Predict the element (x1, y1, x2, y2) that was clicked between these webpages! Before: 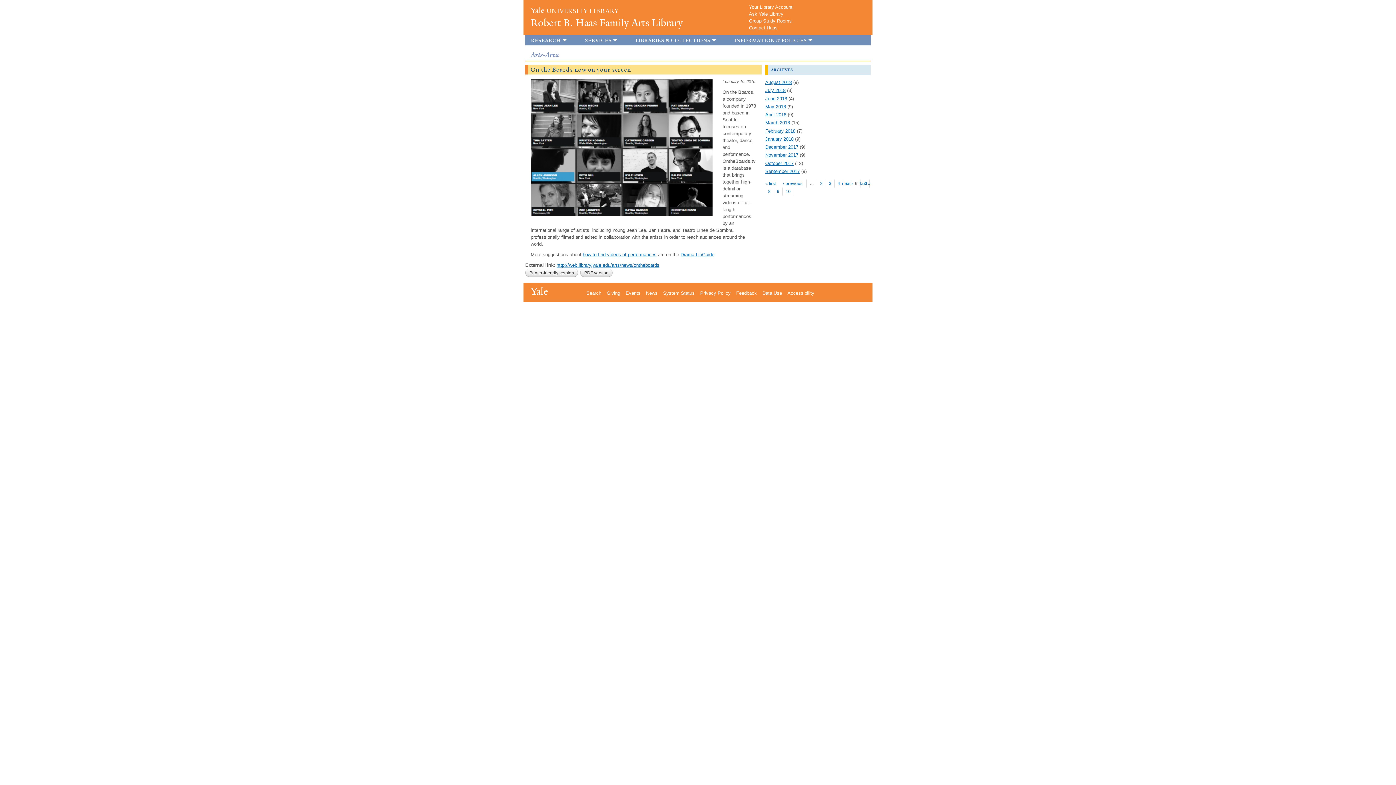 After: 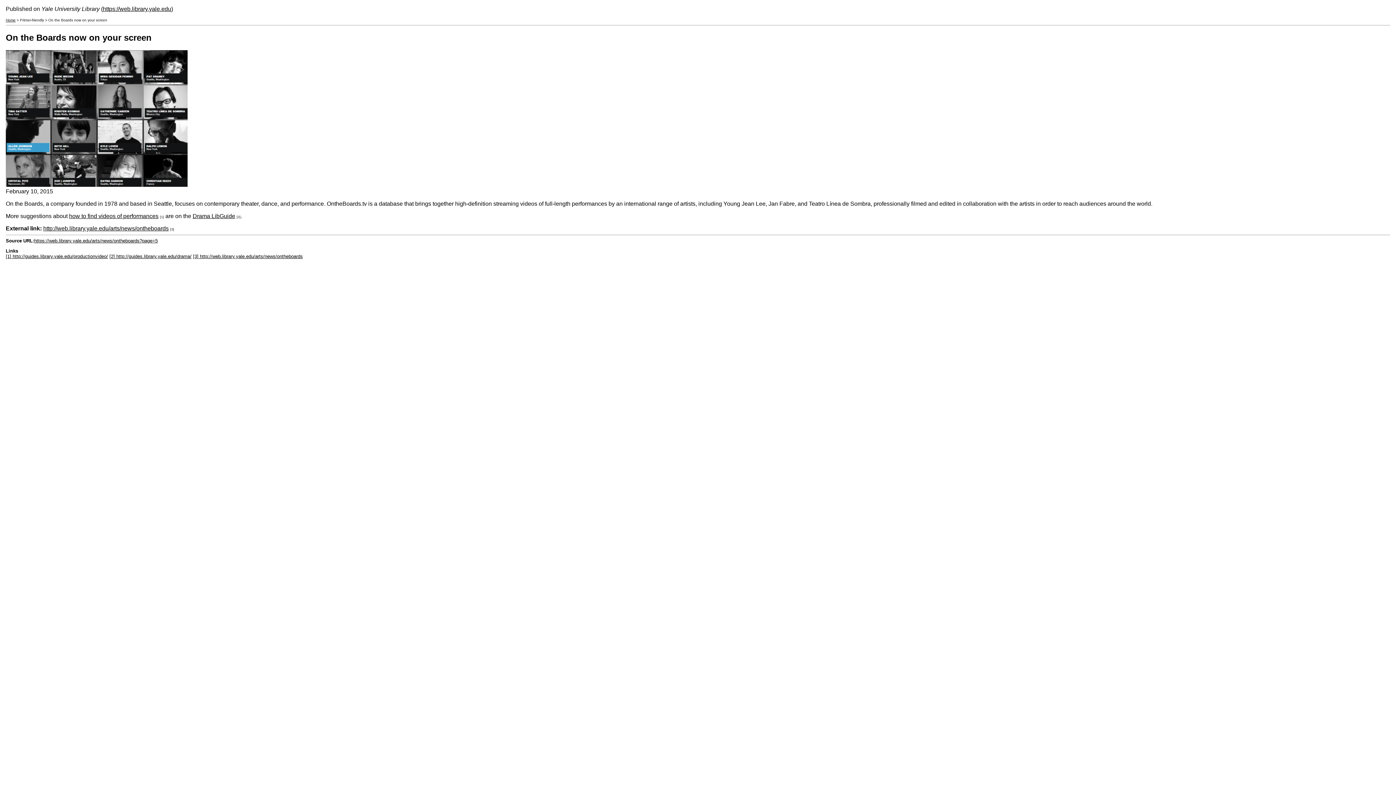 Action: bbox: (525, 268, 578, 277) label: Printer-friendly version